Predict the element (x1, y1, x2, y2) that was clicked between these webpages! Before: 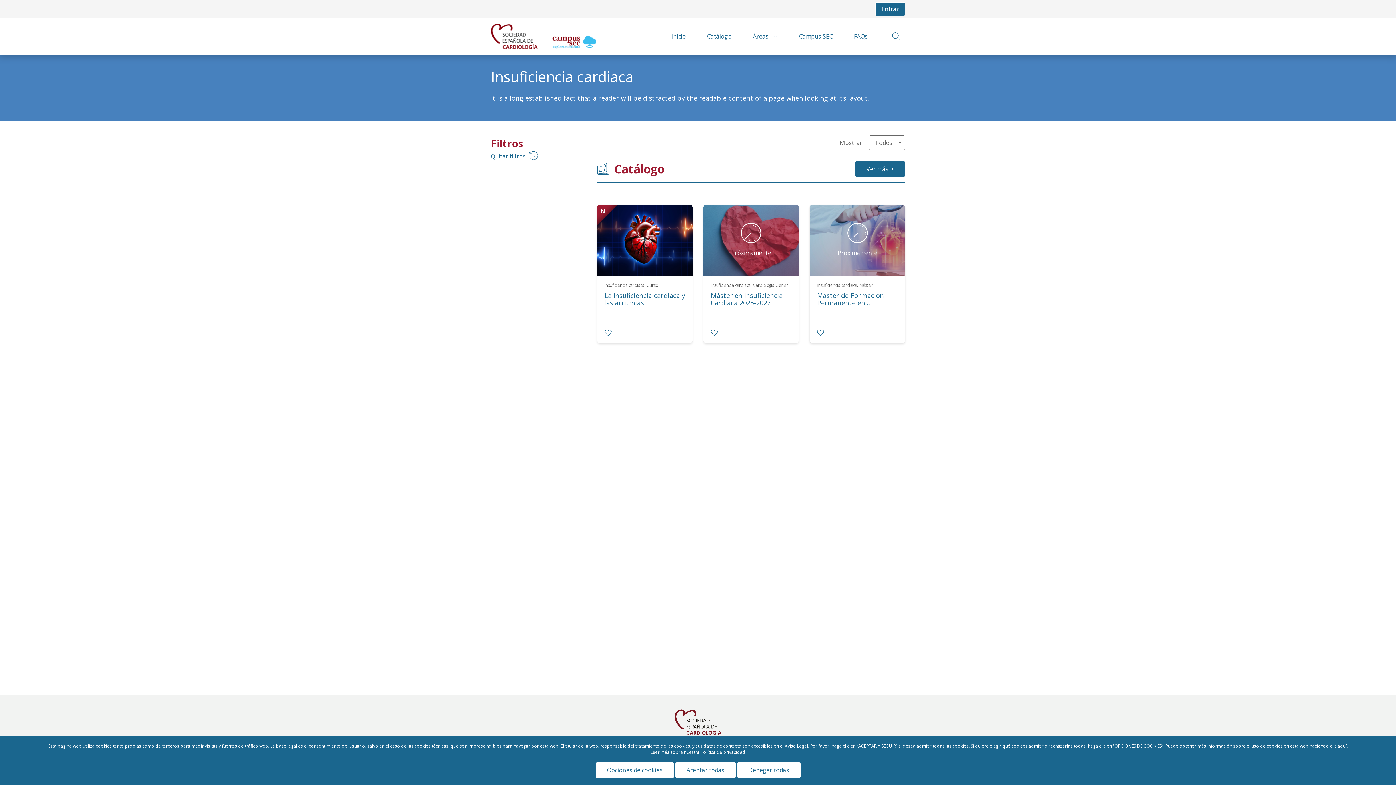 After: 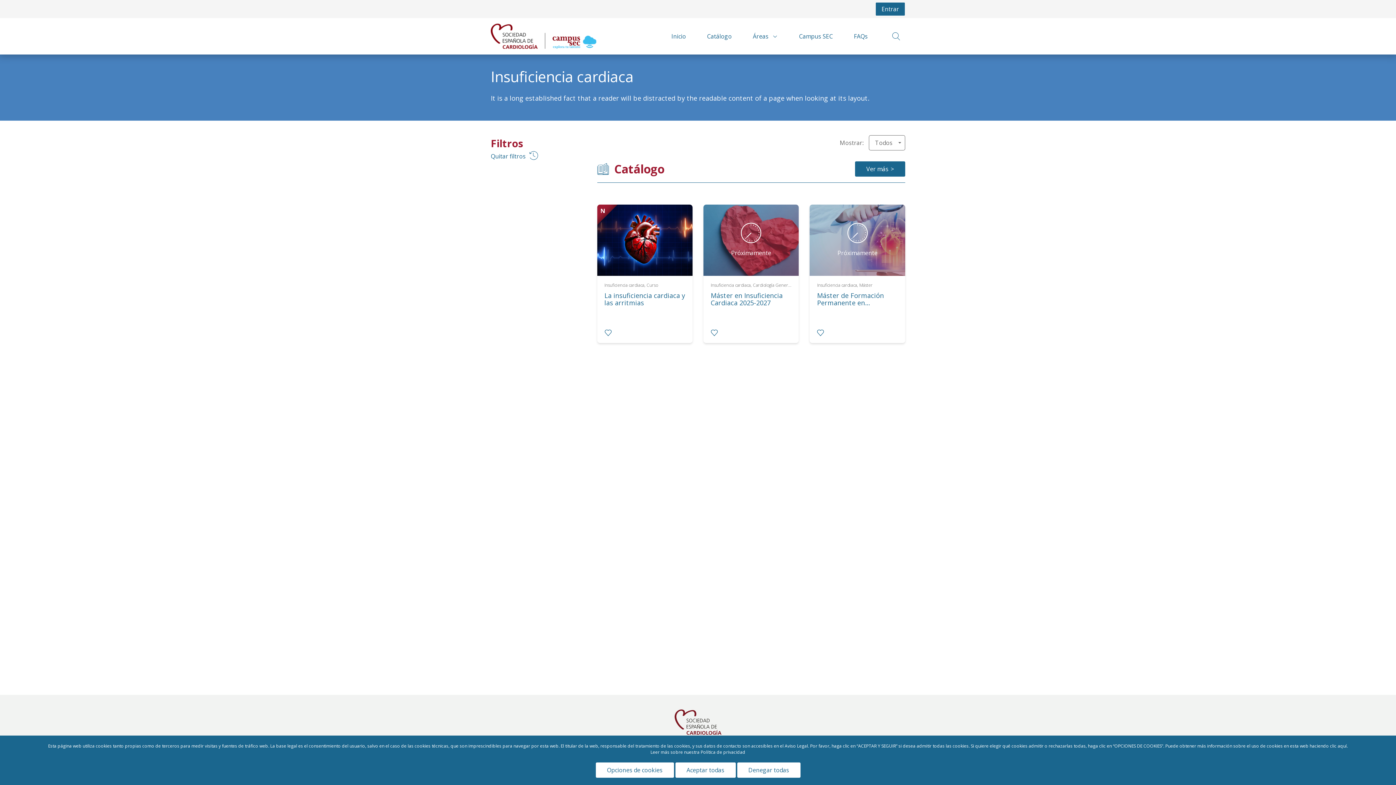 Action: bbox: (673, 706, 723, 738)